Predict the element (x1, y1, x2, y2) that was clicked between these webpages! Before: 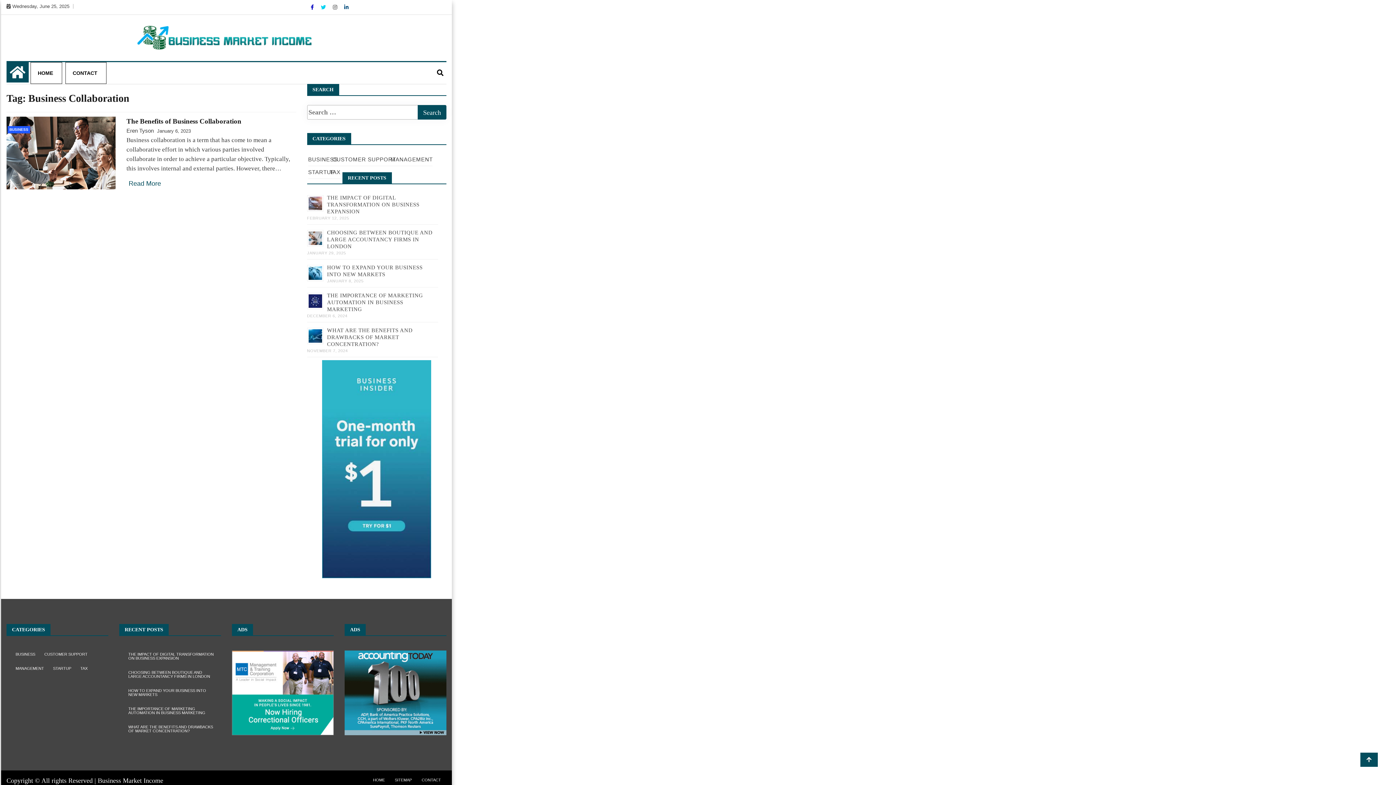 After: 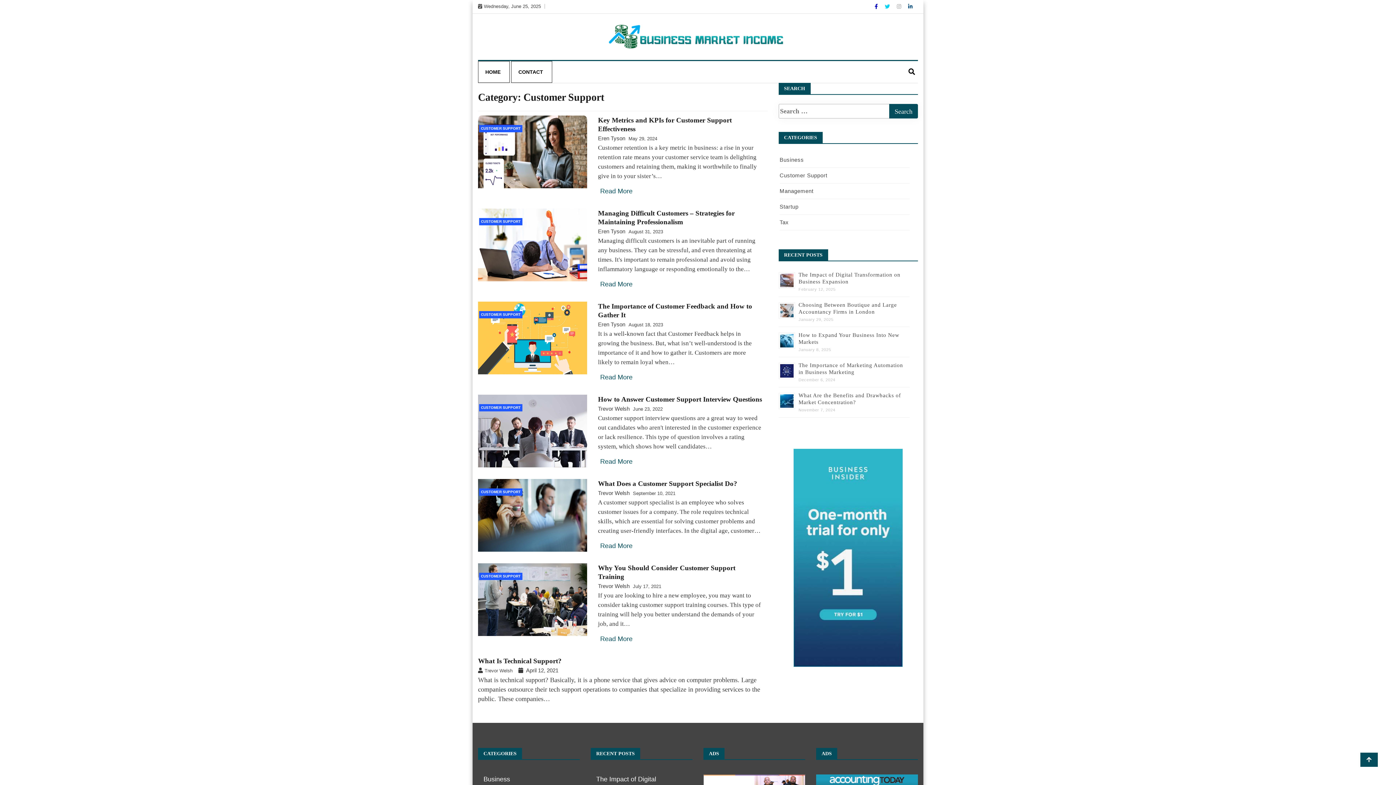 Action: label: CUSTOMER SUPPORT bbox: (44, 652, 87, 656)